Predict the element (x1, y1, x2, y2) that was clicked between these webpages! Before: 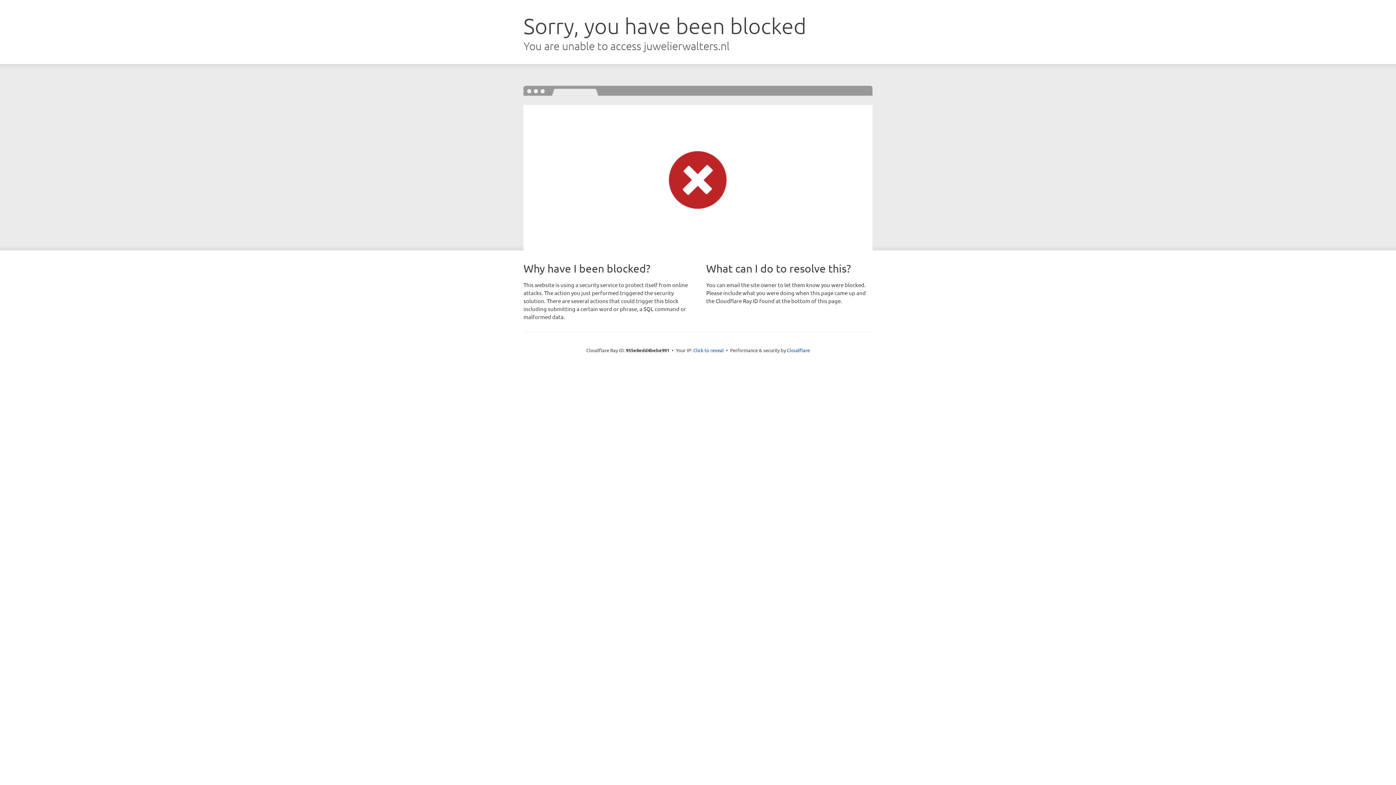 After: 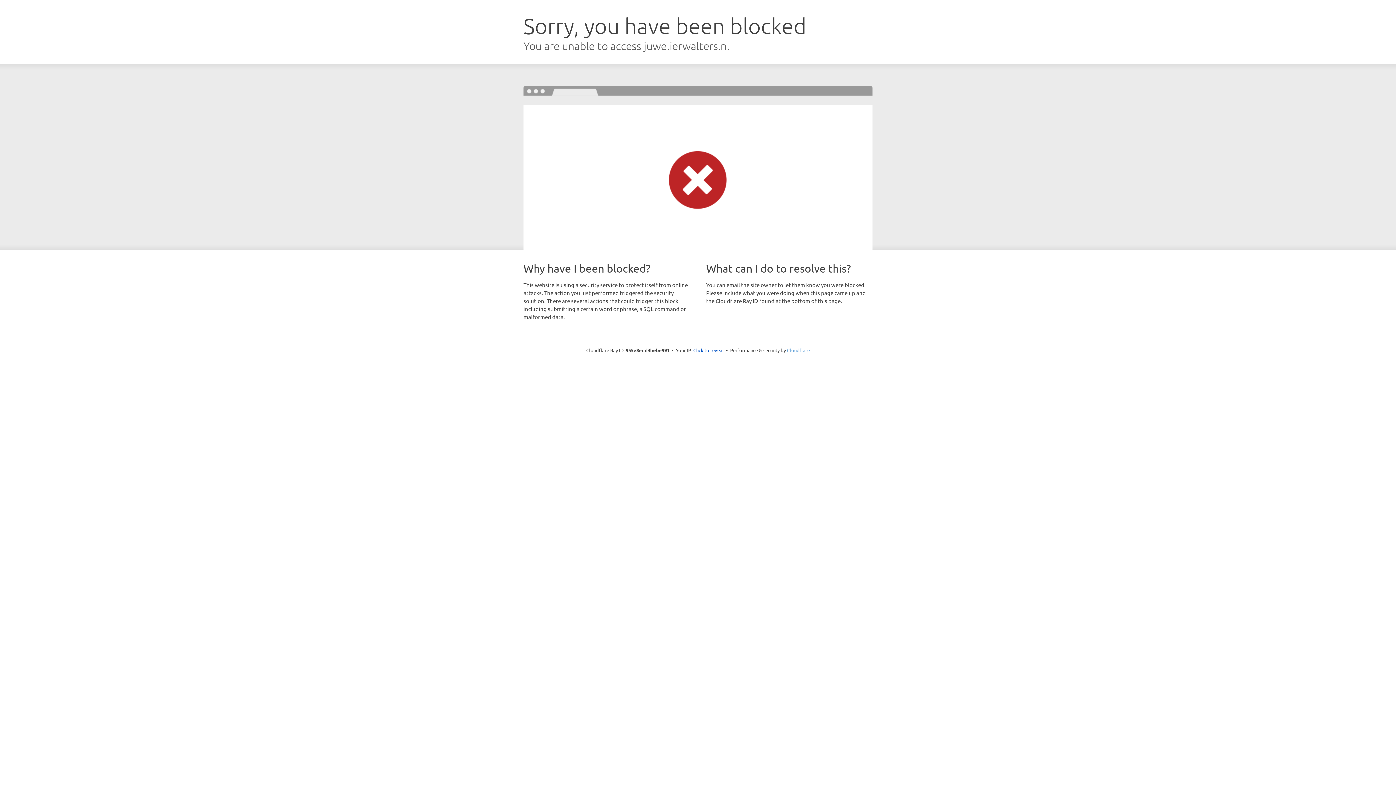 Action: label: Cloudflare bbox: (787, 347, 810, 353)